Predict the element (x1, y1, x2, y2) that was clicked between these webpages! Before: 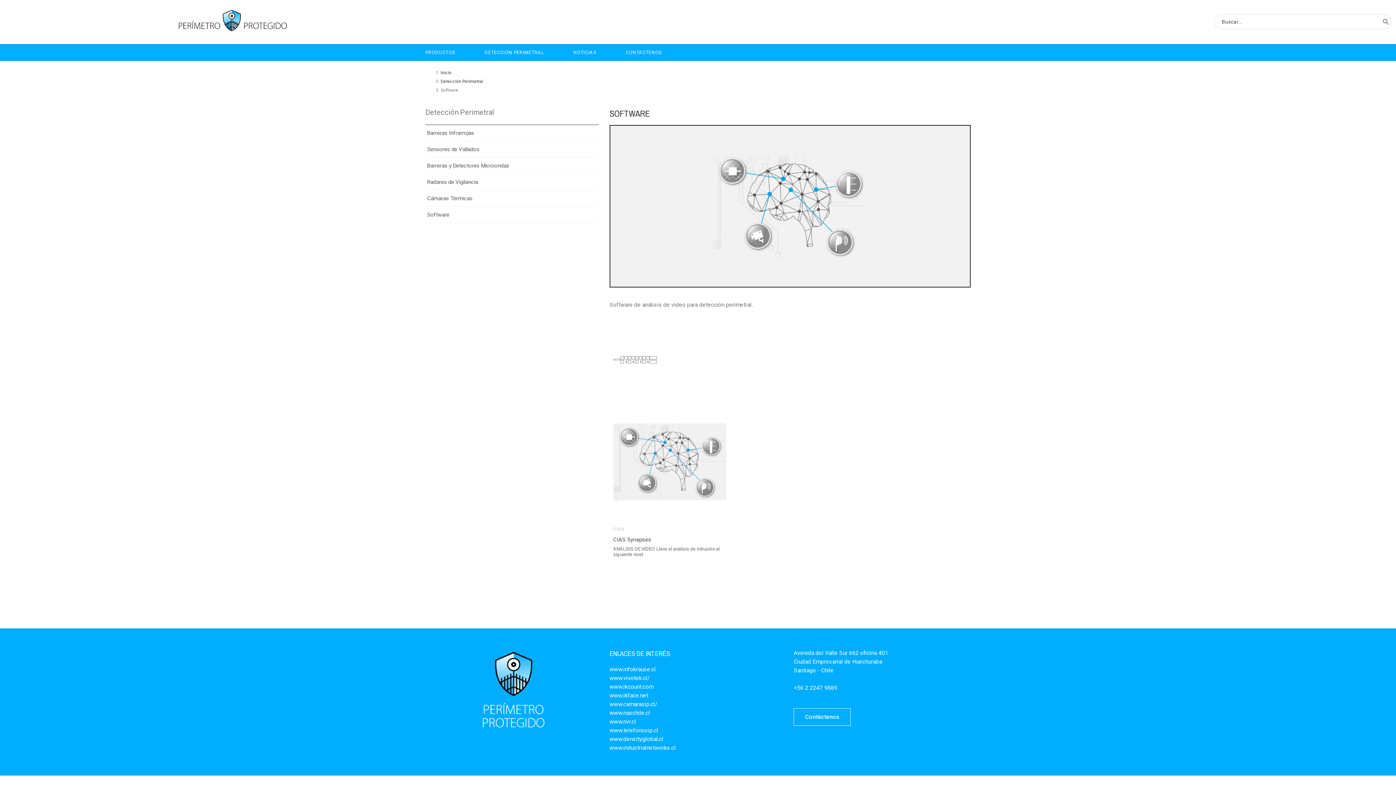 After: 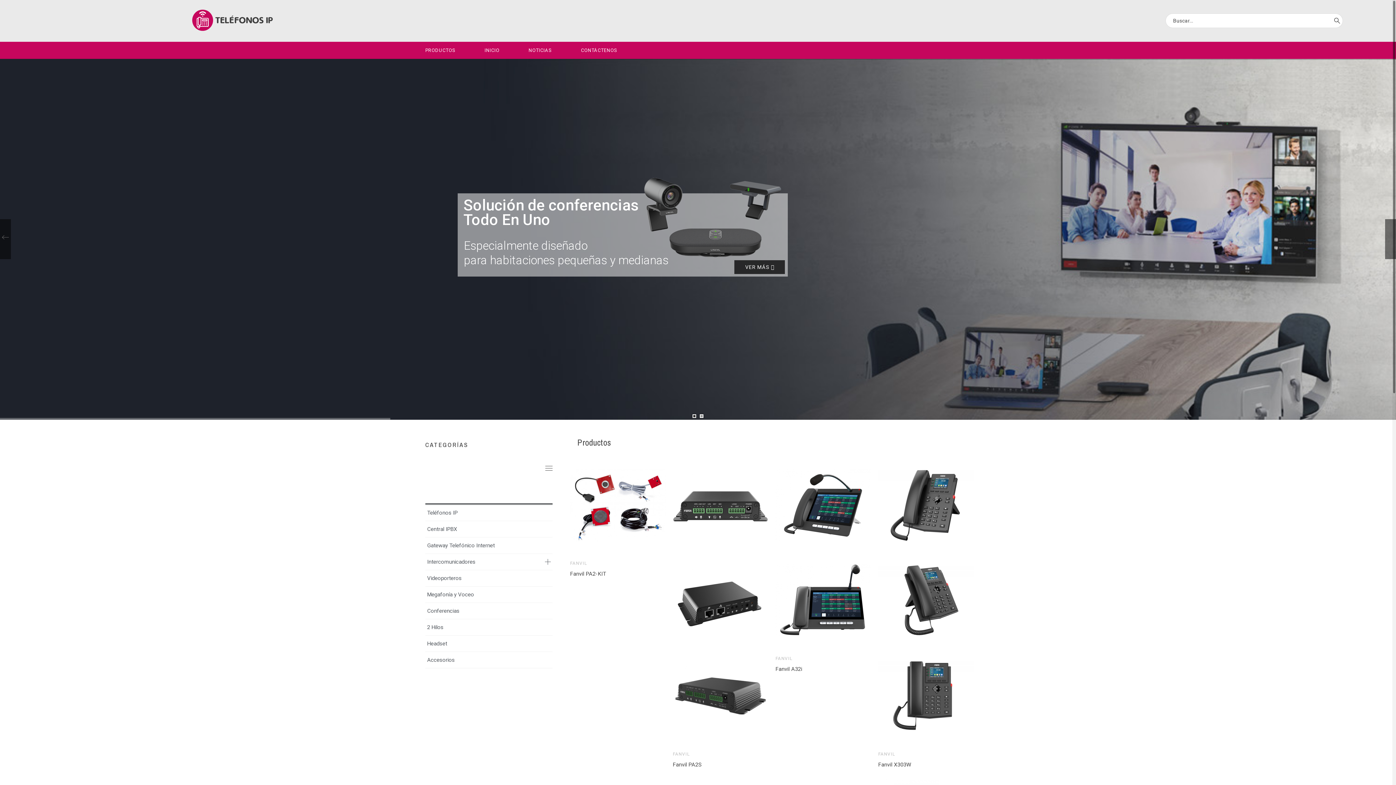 Action: bbox: (609, 727, 658, 734) label: www.telefonosip.cl